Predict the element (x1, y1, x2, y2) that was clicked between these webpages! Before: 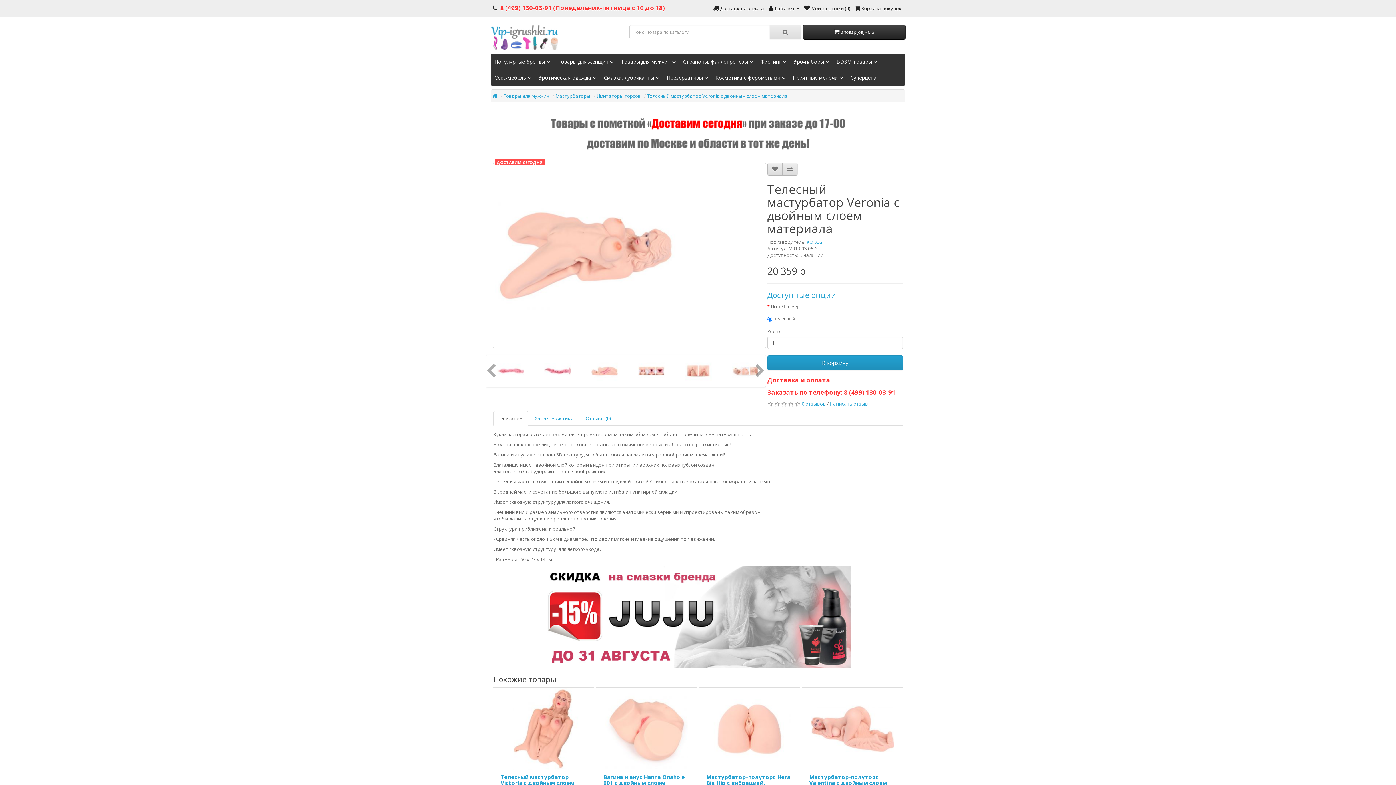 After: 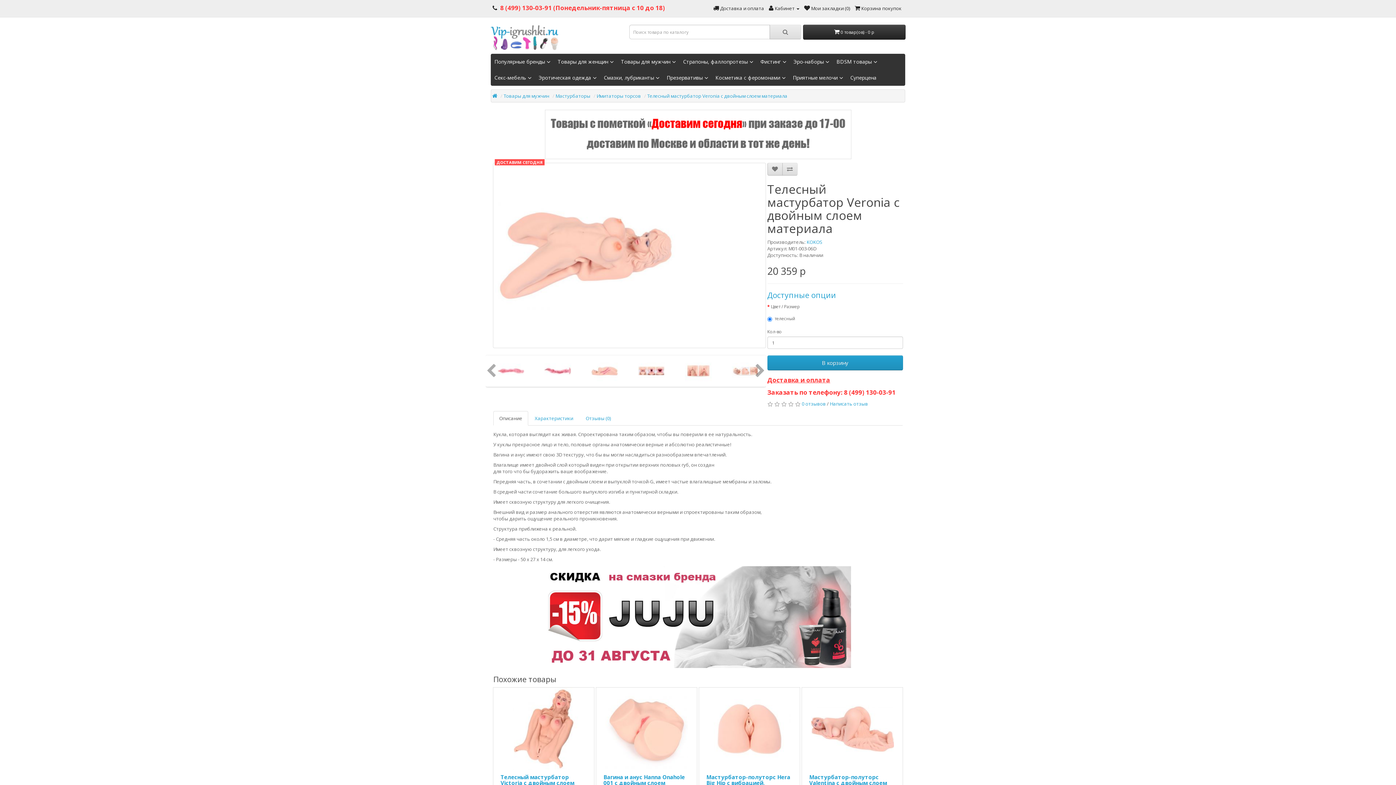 Action: bbox: (544, 130, 851, 137)